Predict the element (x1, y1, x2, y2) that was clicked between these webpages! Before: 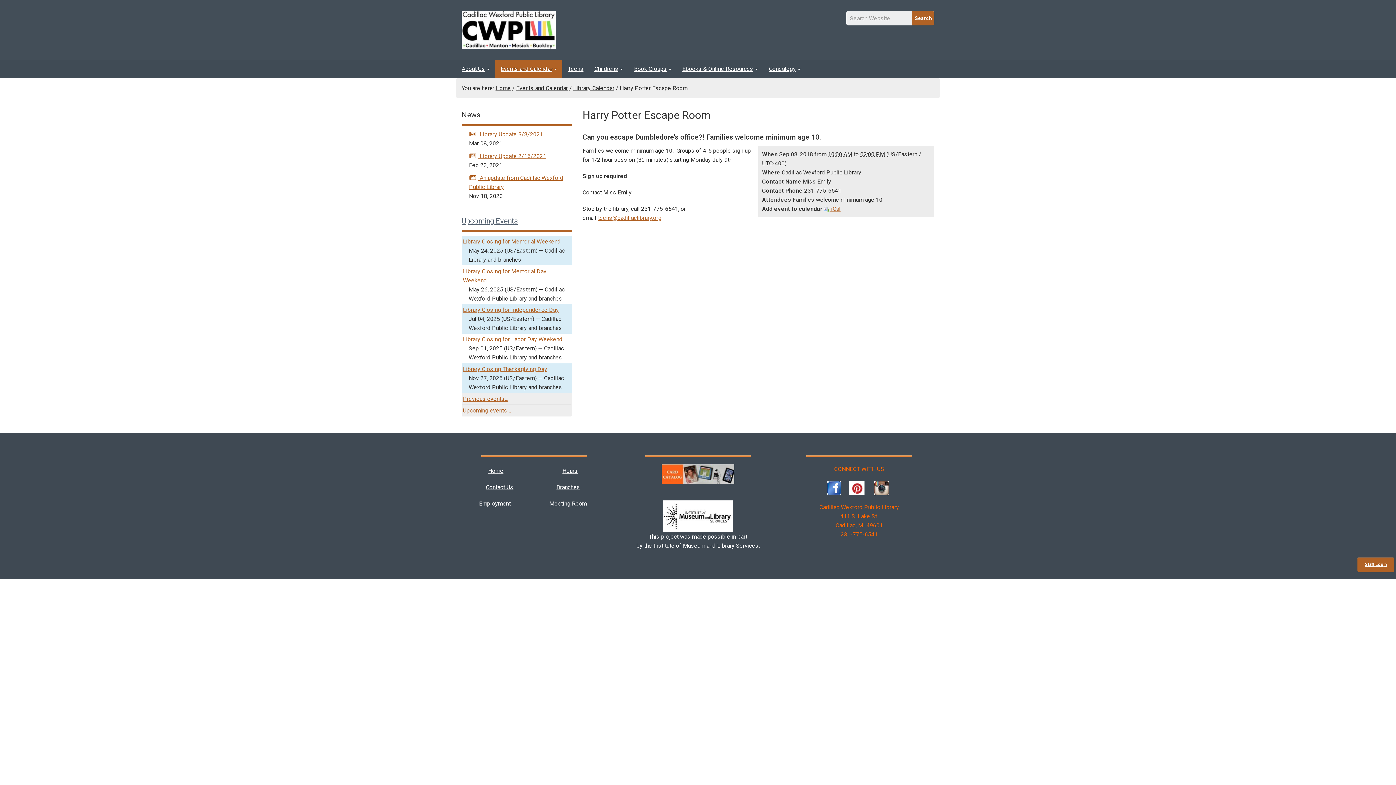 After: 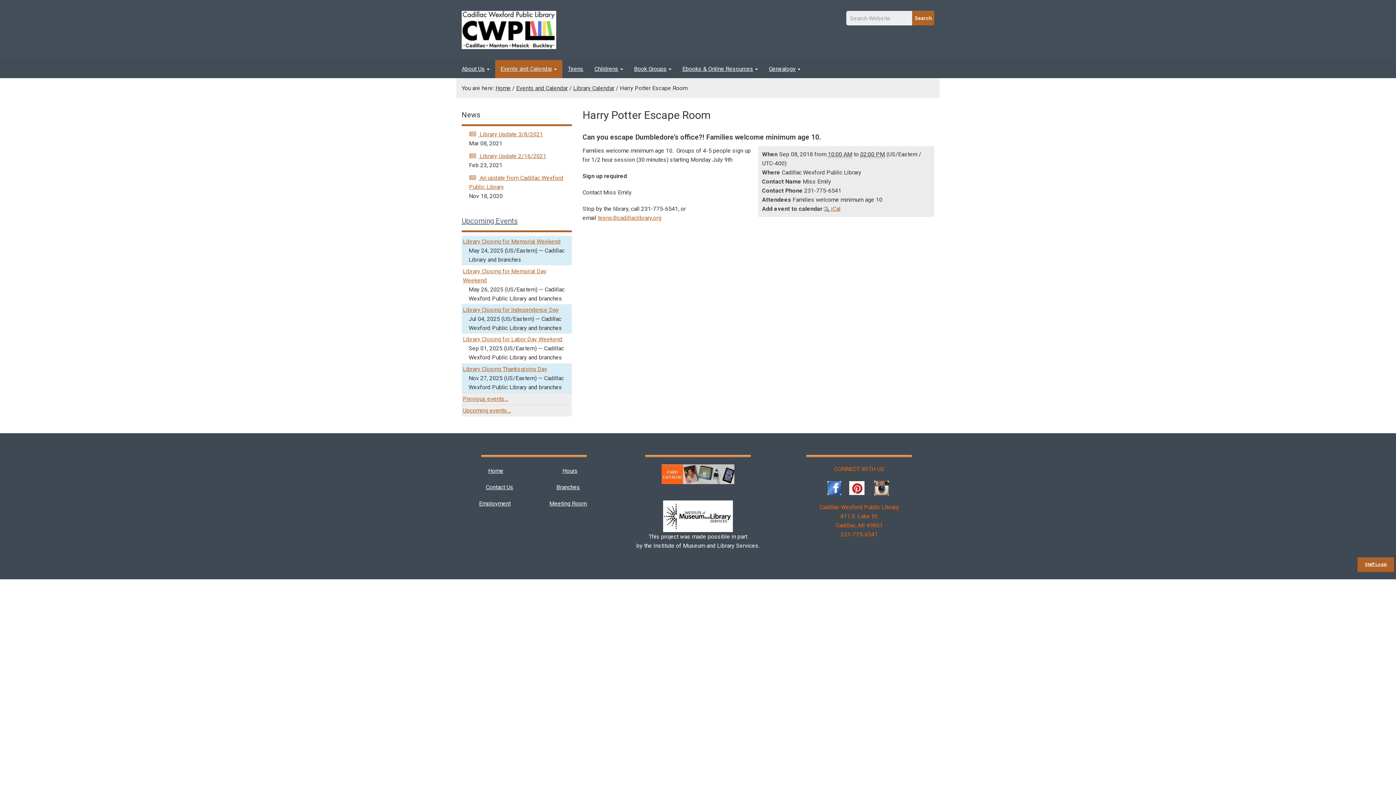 Action: bbox: (827, 484, 841, 491)